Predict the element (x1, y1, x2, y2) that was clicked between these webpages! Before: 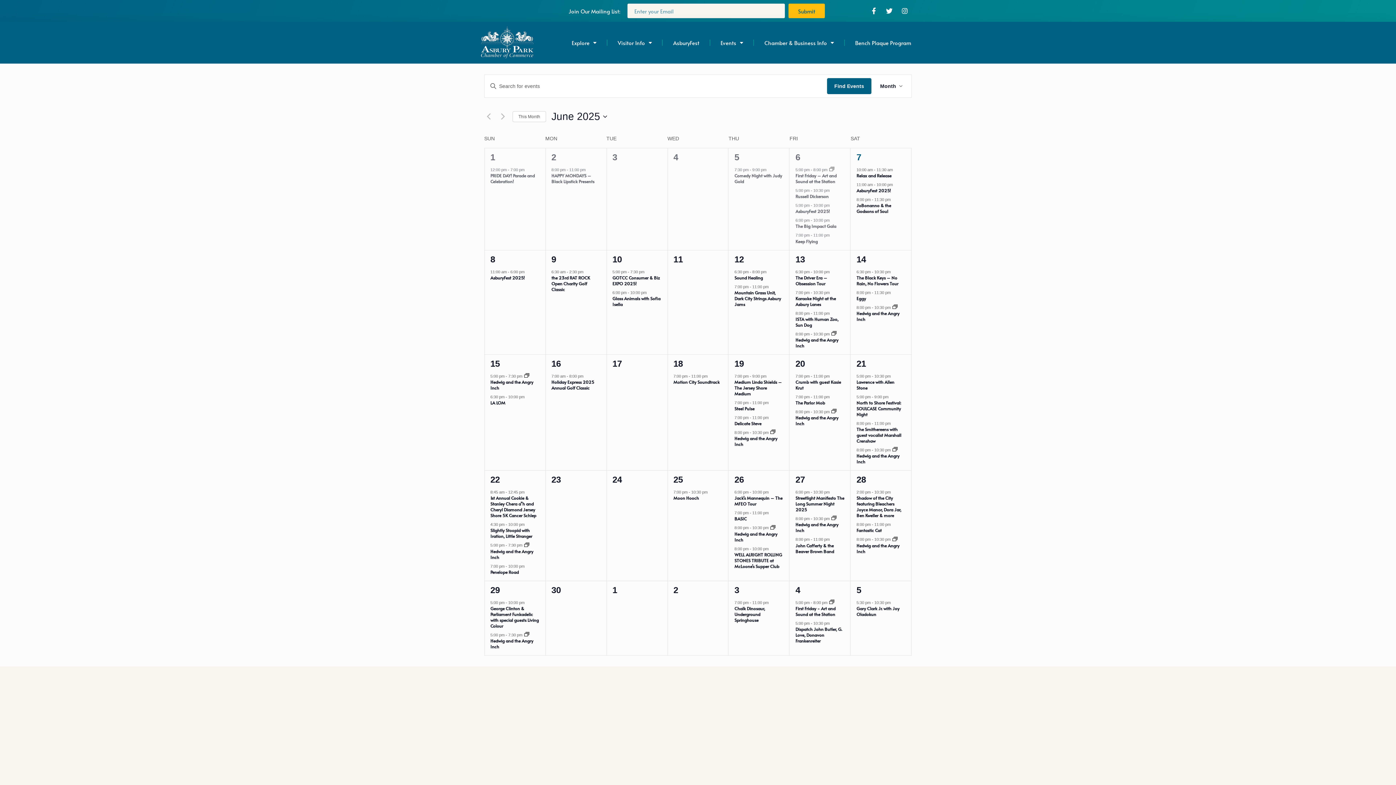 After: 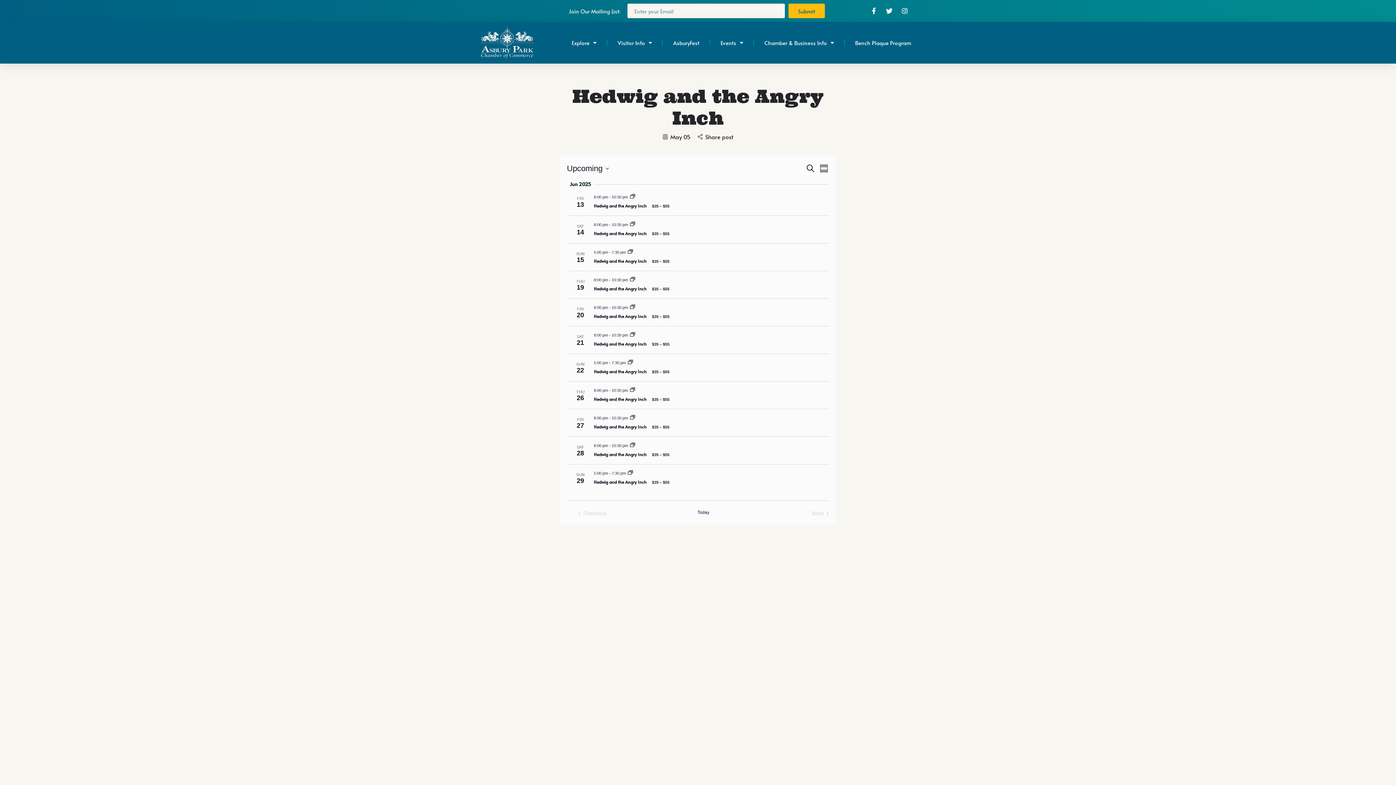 Action: bbox: (892, 537, 897, 542)